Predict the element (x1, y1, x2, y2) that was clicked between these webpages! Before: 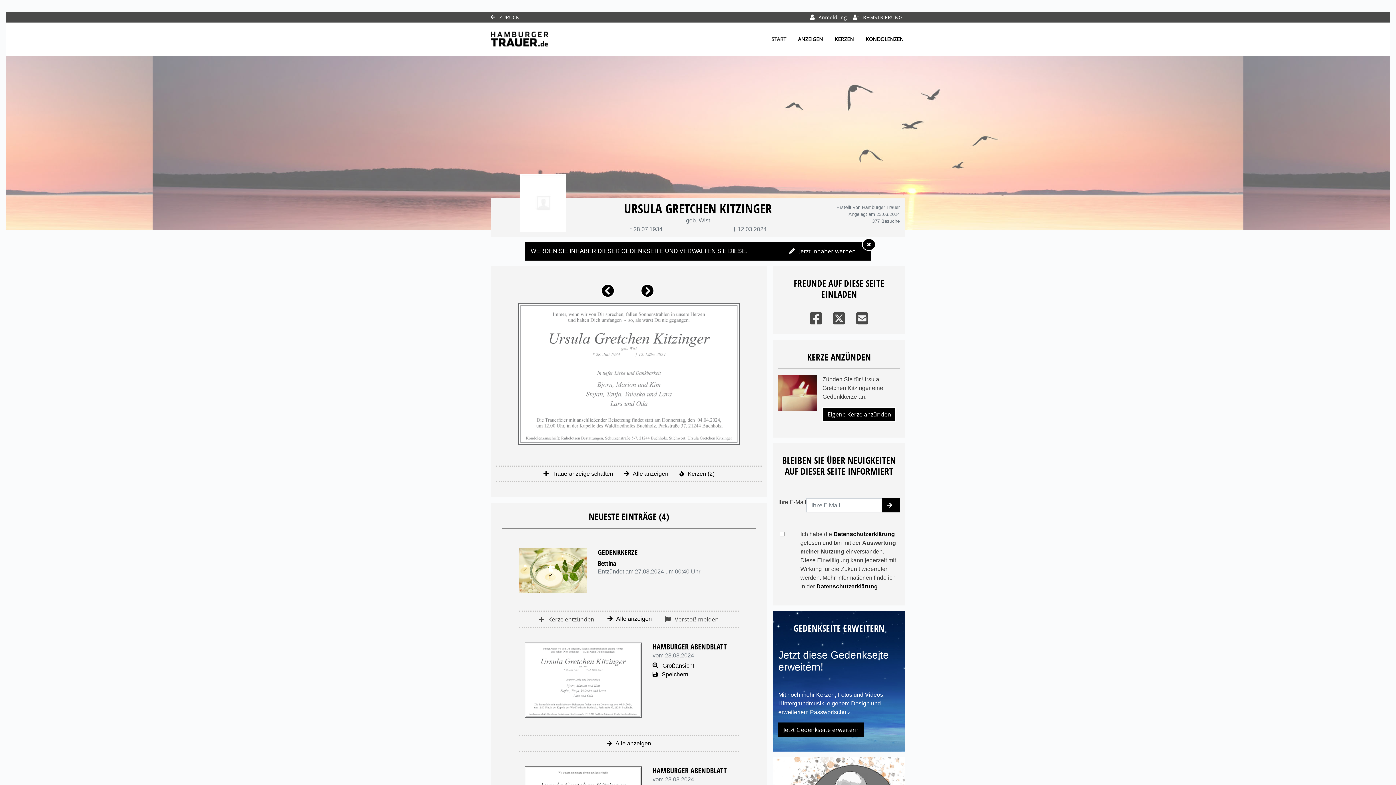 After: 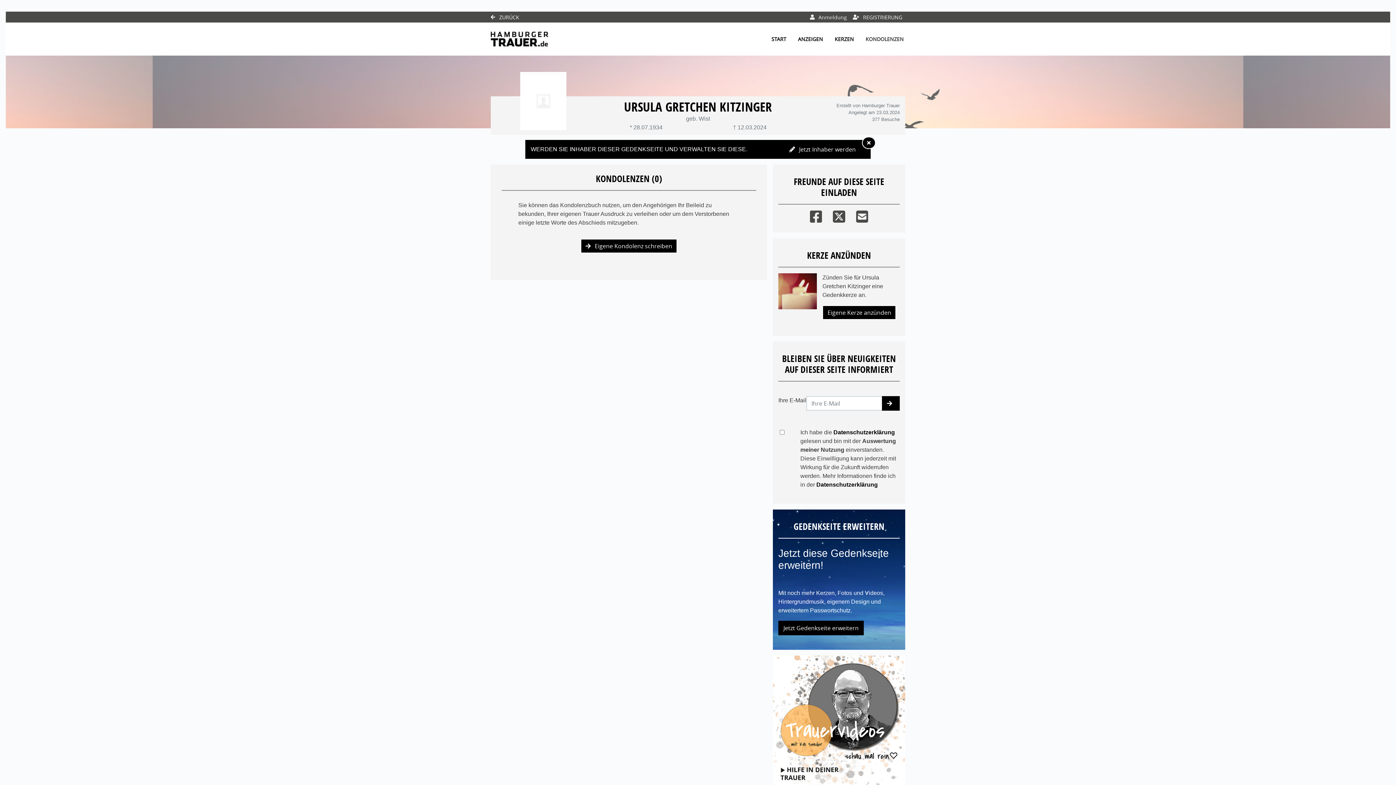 Action: label: KONDOLENZEN bbox: (864, 33, 905, 44)